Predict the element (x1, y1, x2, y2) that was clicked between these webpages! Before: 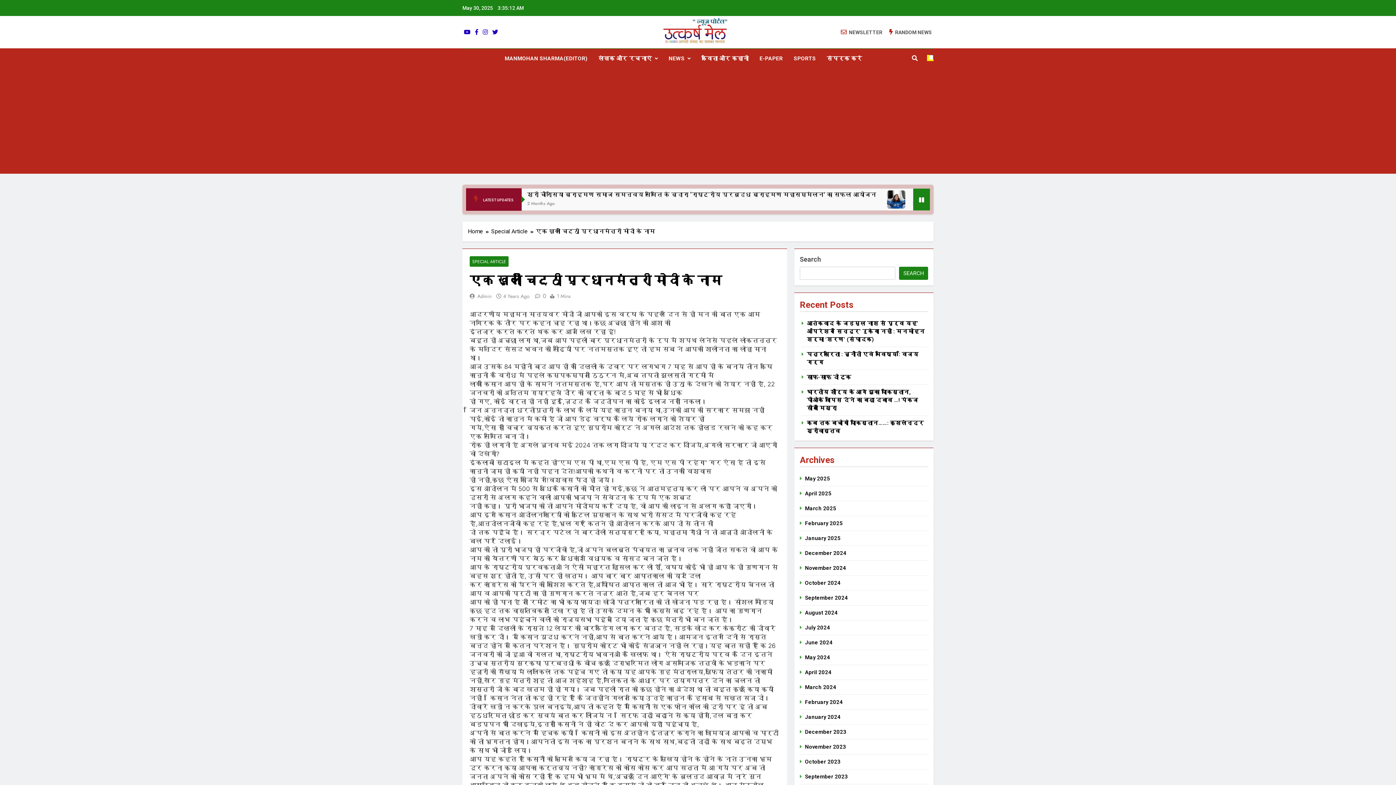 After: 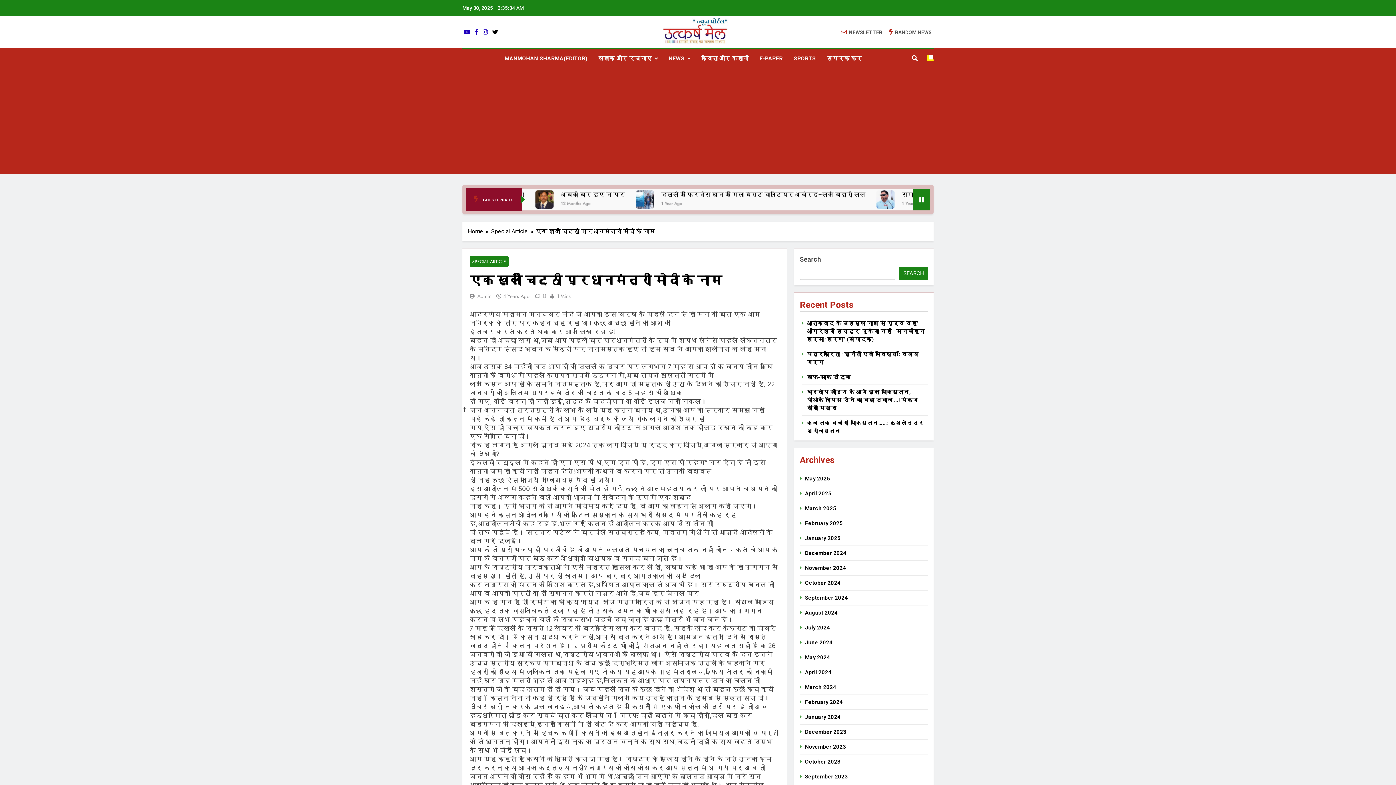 Action: bbox: (490, 28, 499, 35)